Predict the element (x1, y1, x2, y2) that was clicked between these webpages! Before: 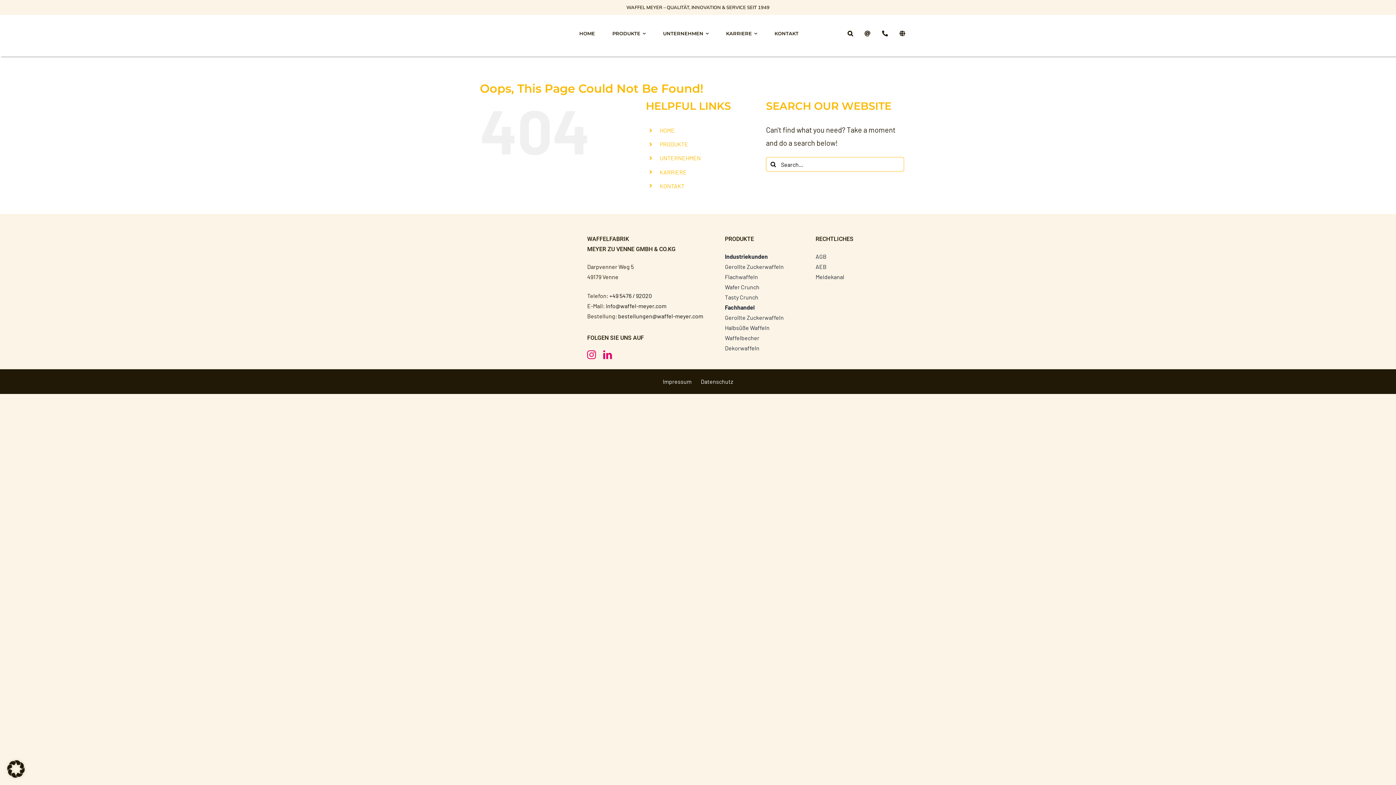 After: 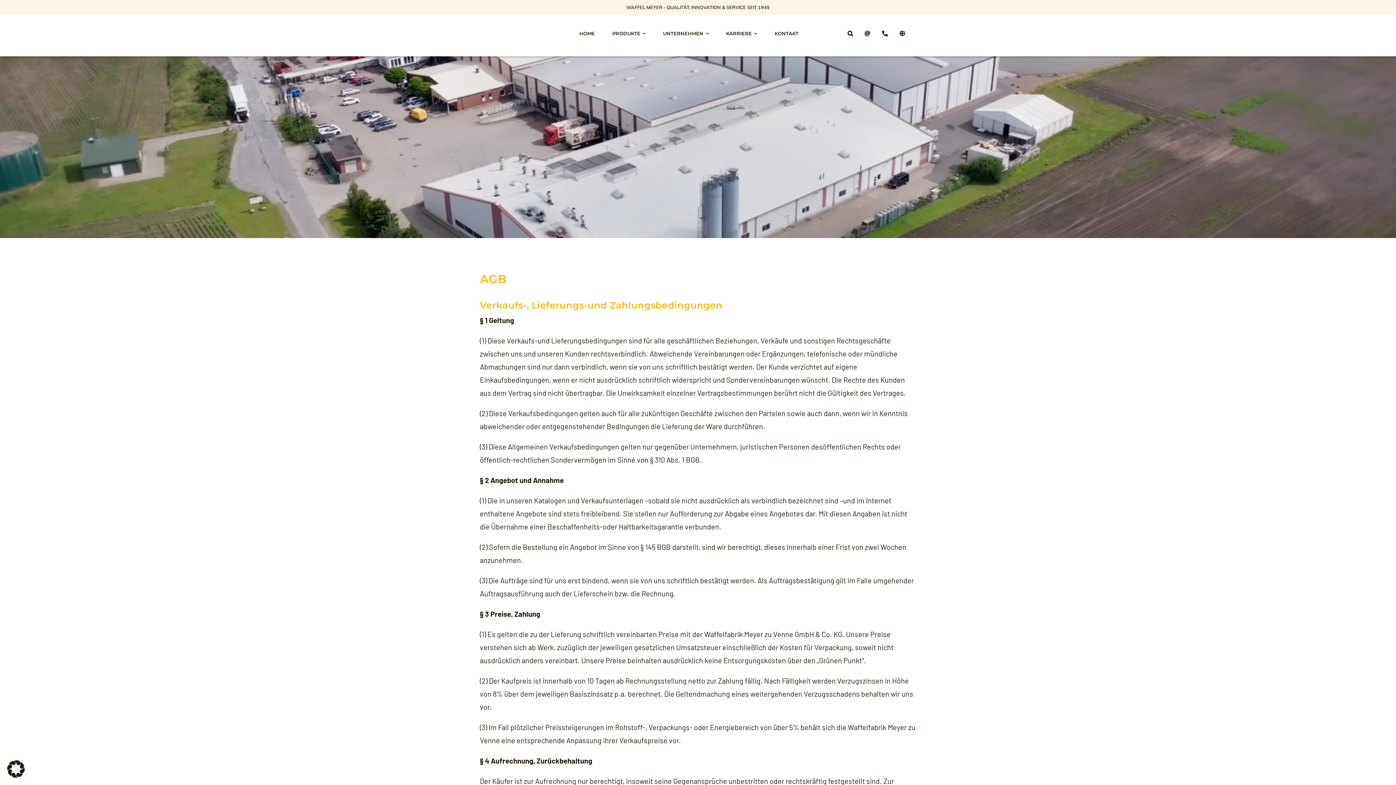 Action: bbox: (815, 251, 889, 261) label: AGB